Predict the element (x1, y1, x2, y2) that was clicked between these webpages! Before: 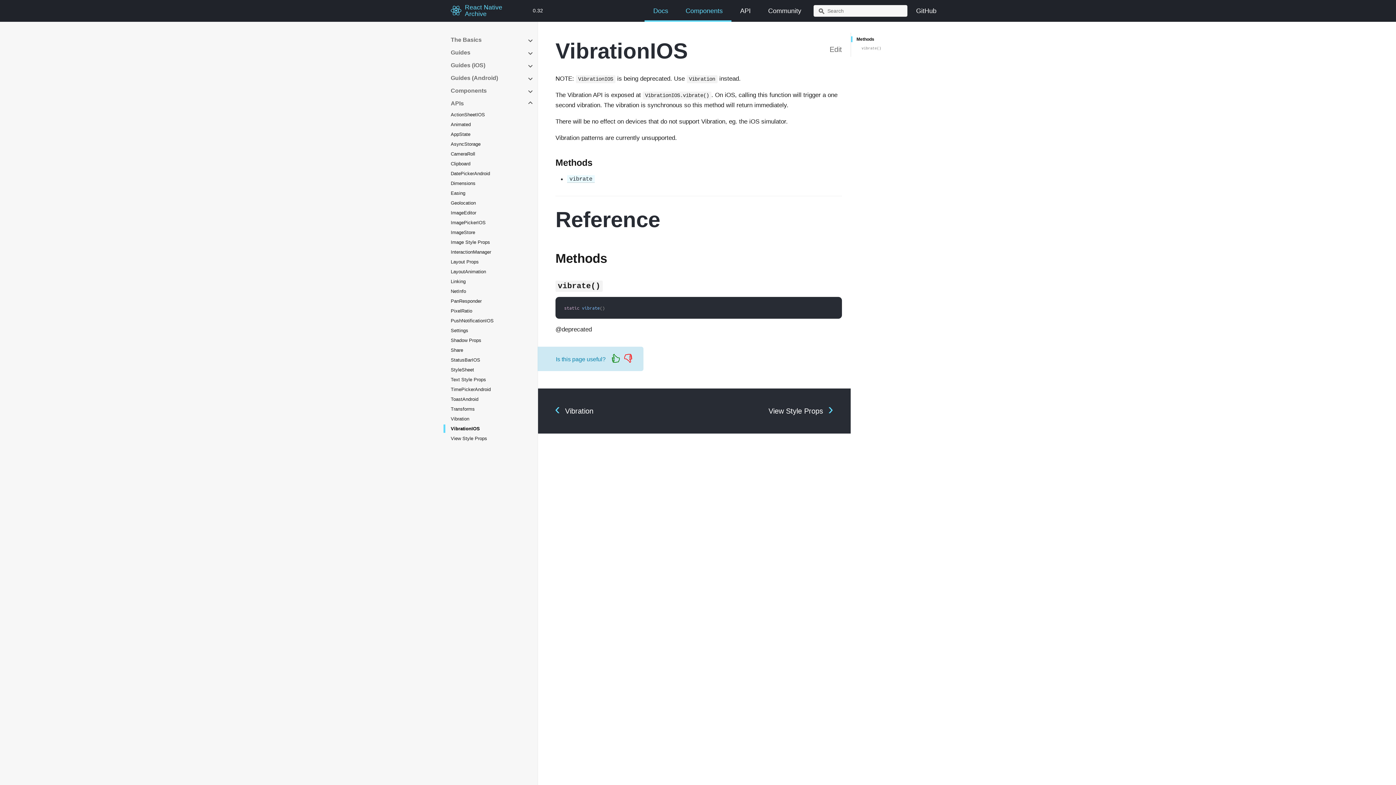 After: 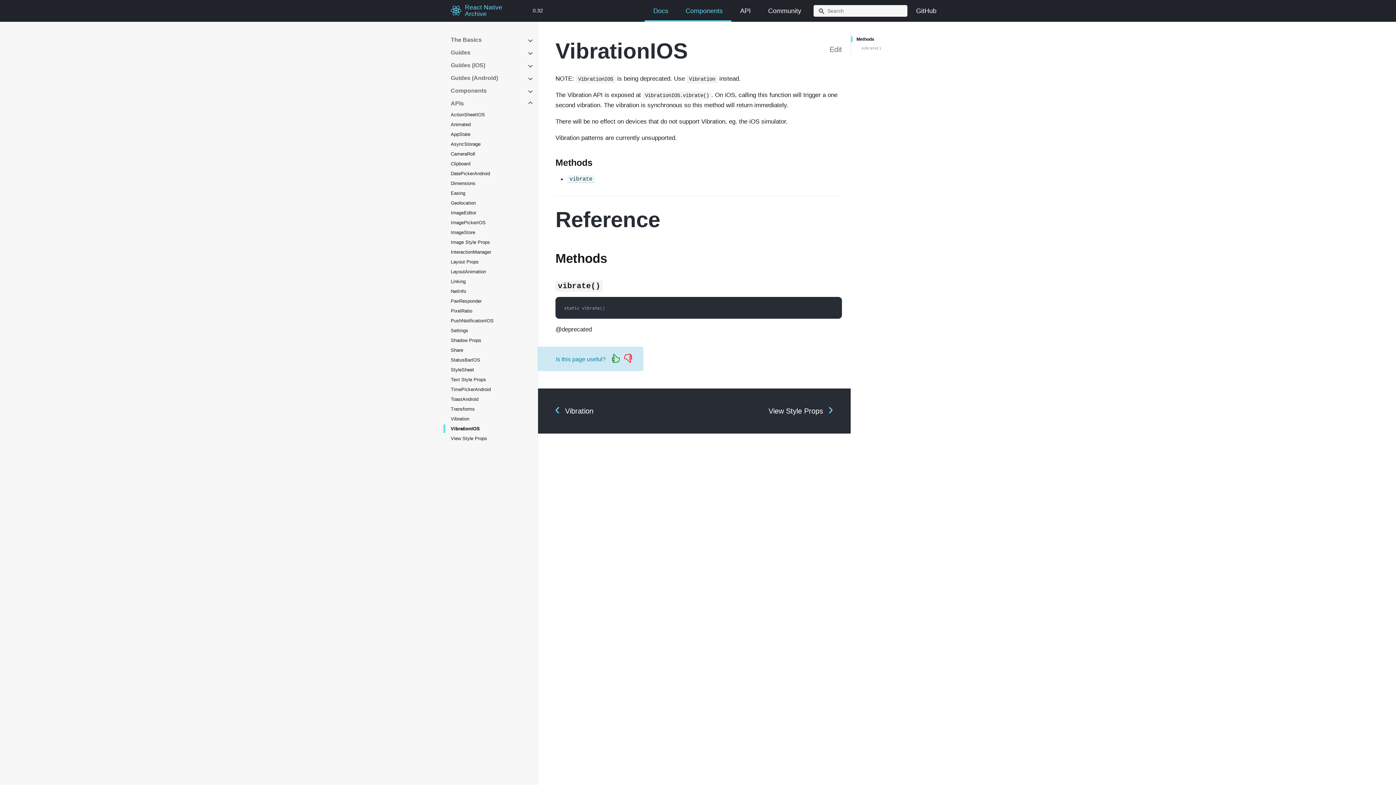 Action: label: VibrationIOS bbox: (450, 424, 534, 433)